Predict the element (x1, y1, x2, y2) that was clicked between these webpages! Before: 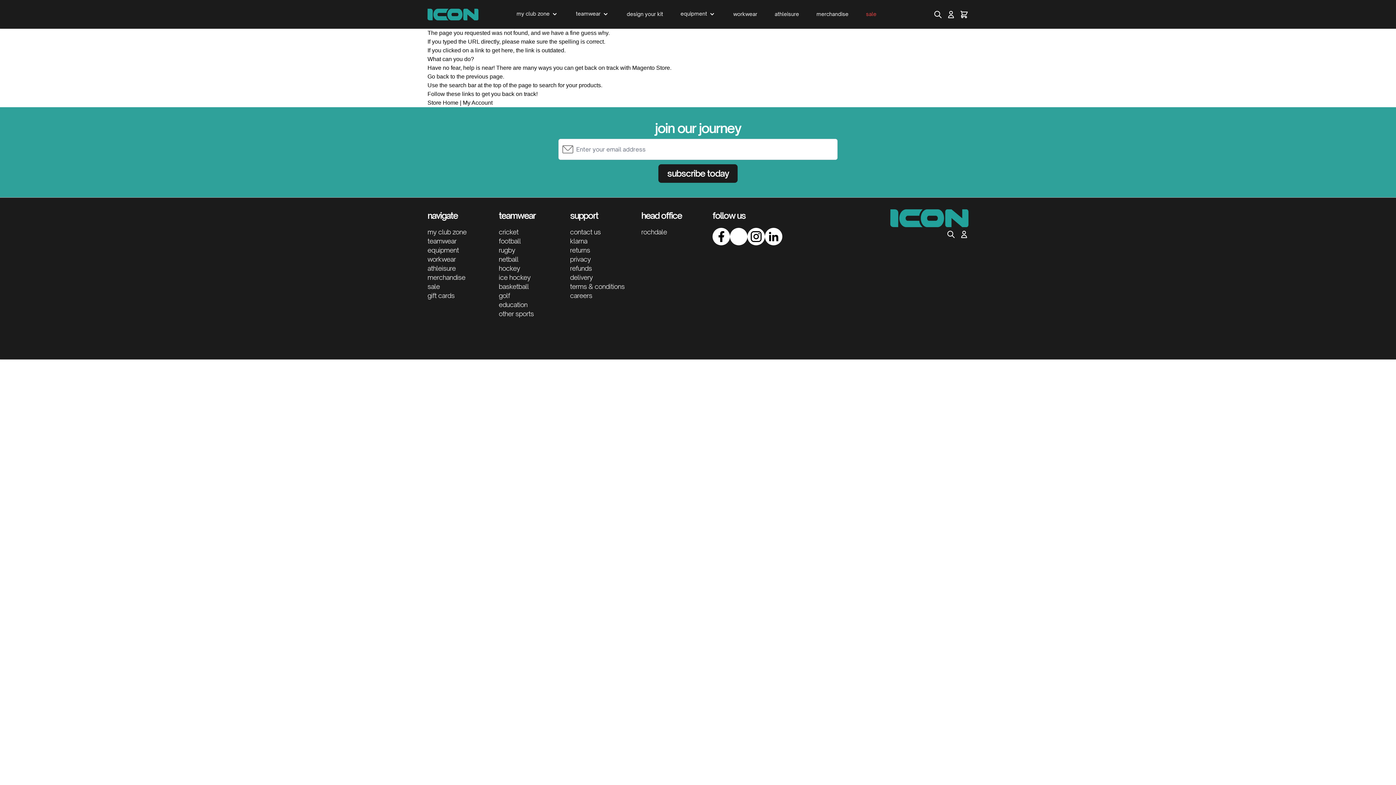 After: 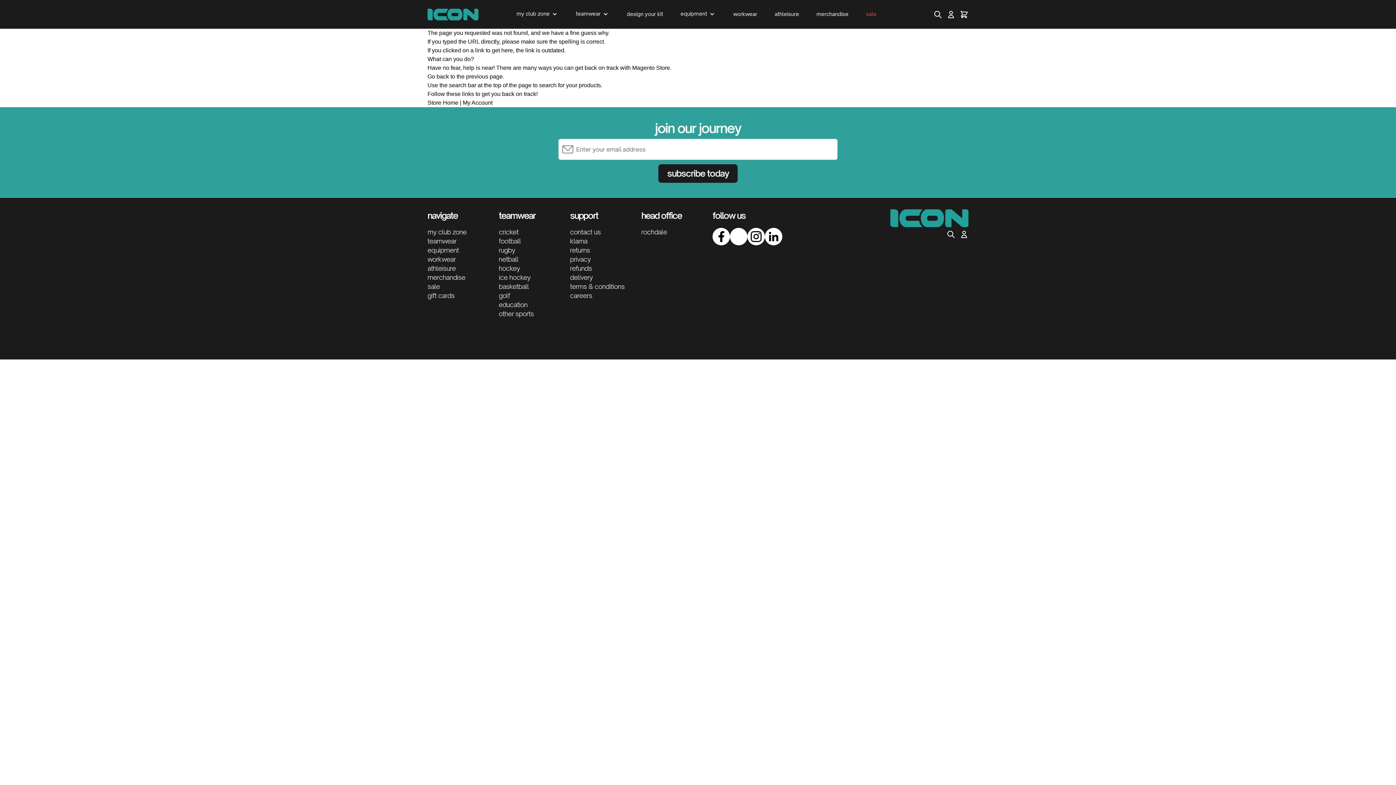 Action: bbox: (747, 228, 765, 245)